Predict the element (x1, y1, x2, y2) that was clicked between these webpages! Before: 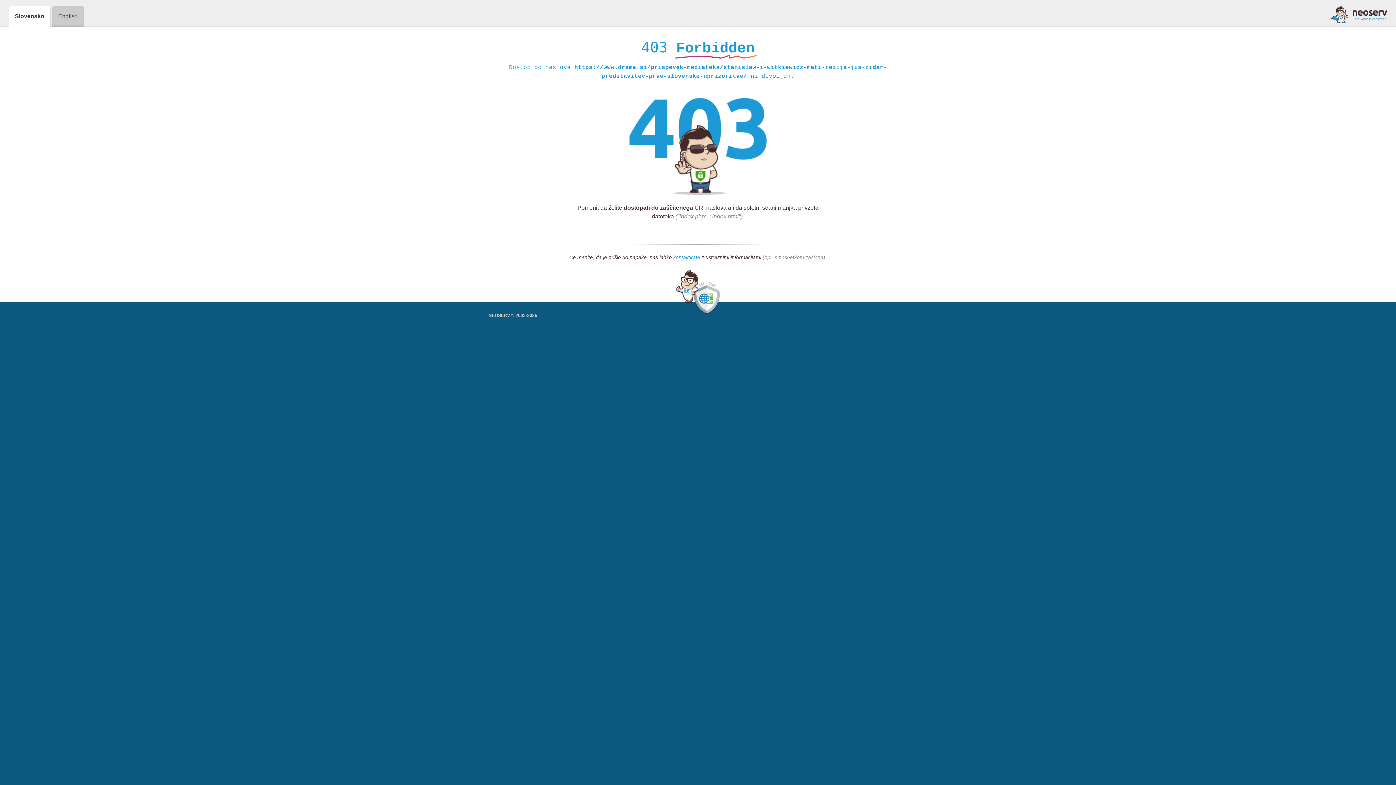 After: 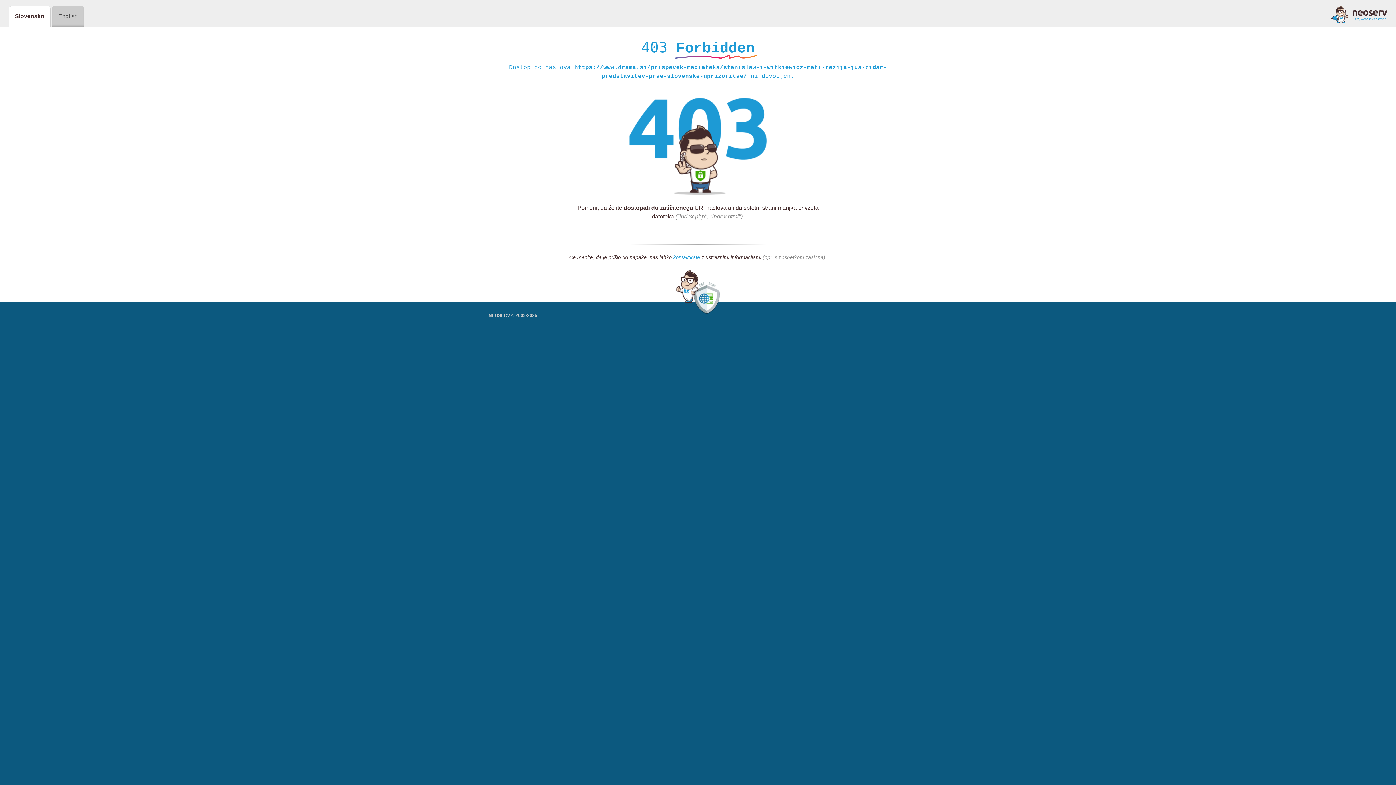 Action: bbox: (1331, 5, 1387, 23)